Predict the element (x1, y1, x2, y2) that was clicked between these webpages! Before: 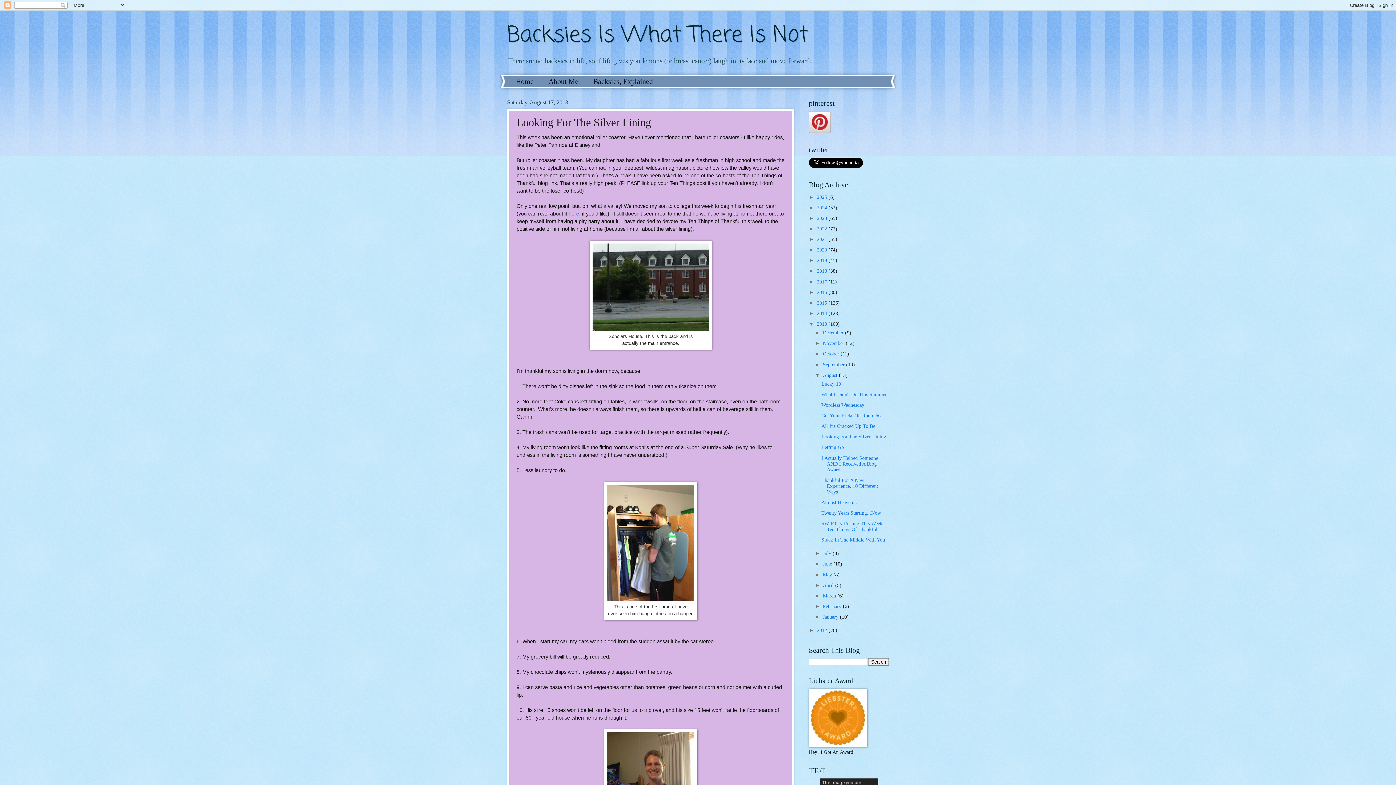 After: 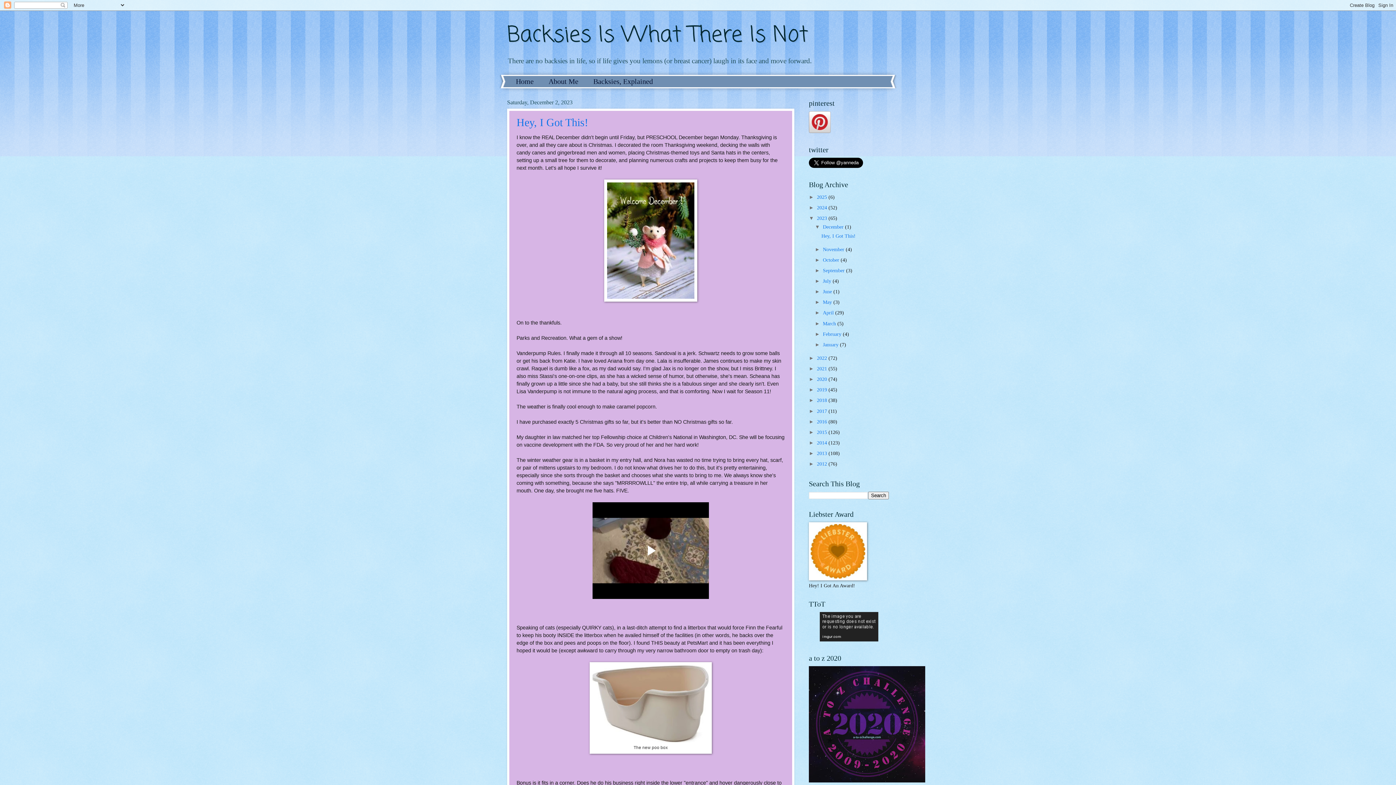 Action: label: 2023  bbox: (817, 215, 828, 221)